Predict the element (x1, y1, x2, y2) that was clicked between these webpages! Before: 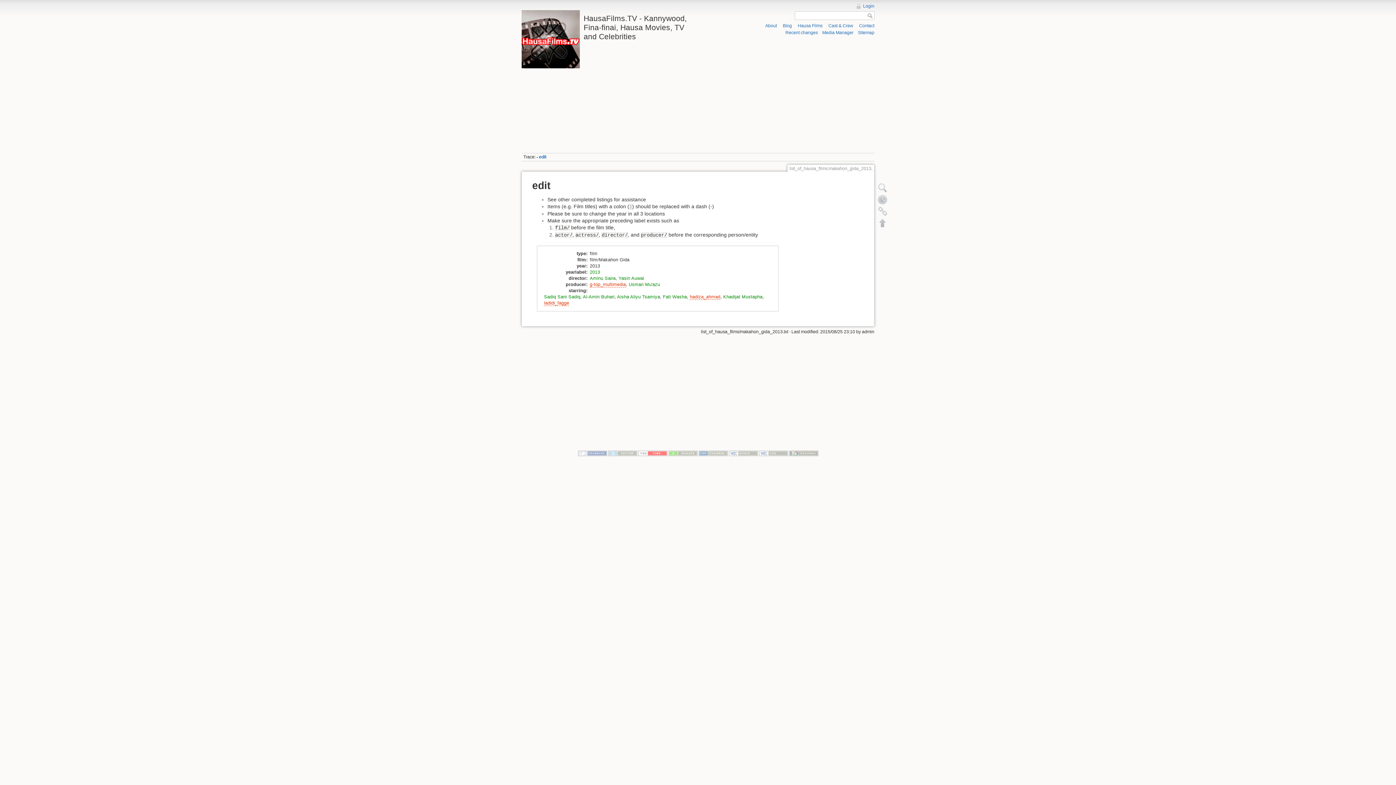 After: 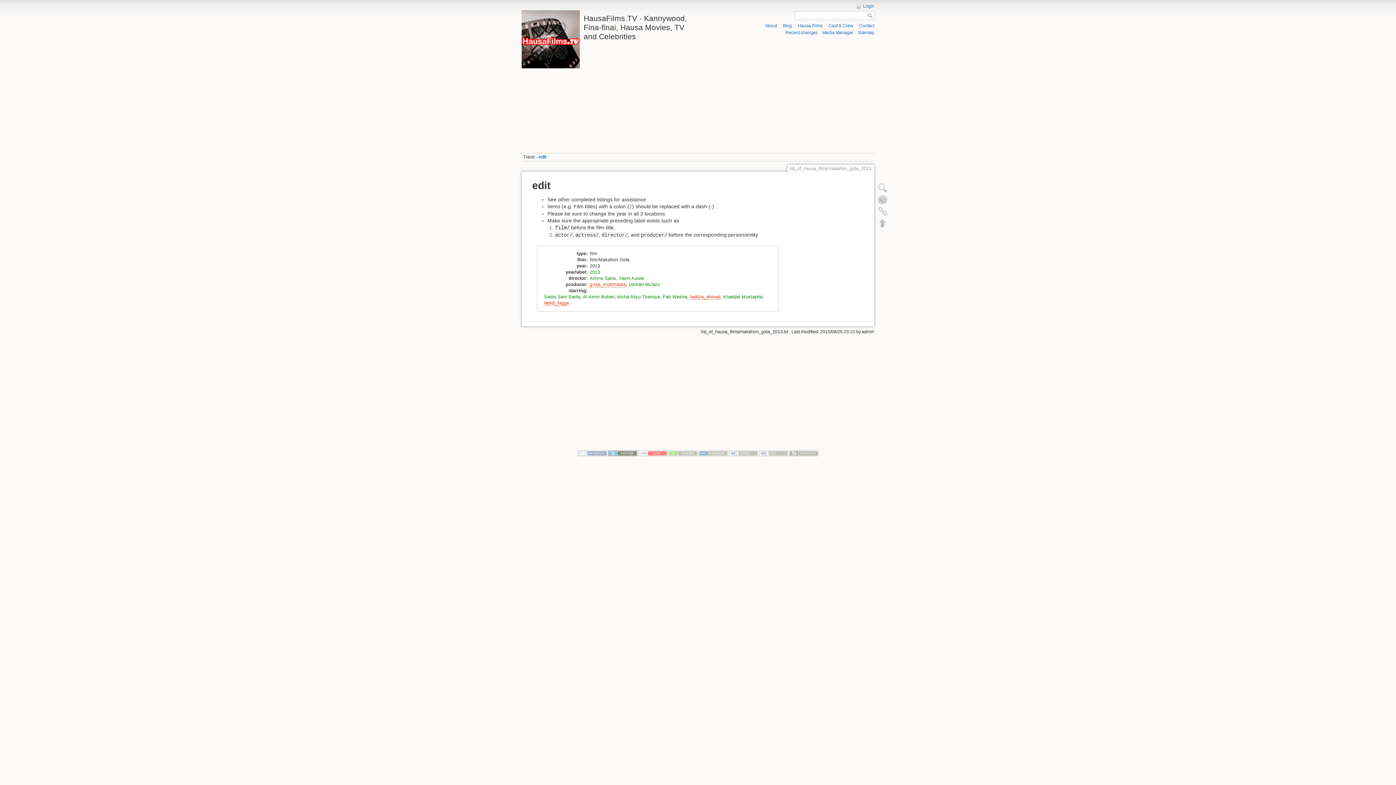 Action: bbox: (608, 450, 637, 455)